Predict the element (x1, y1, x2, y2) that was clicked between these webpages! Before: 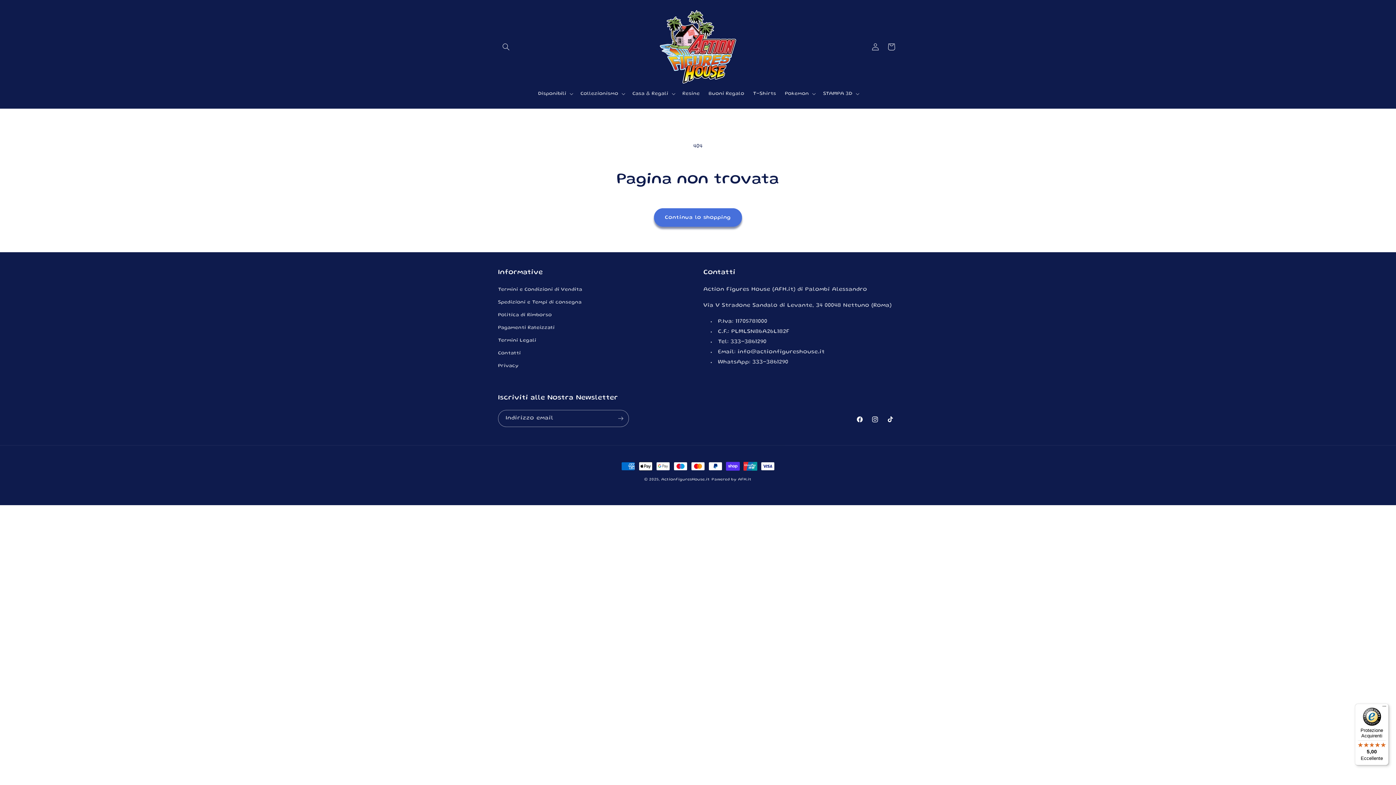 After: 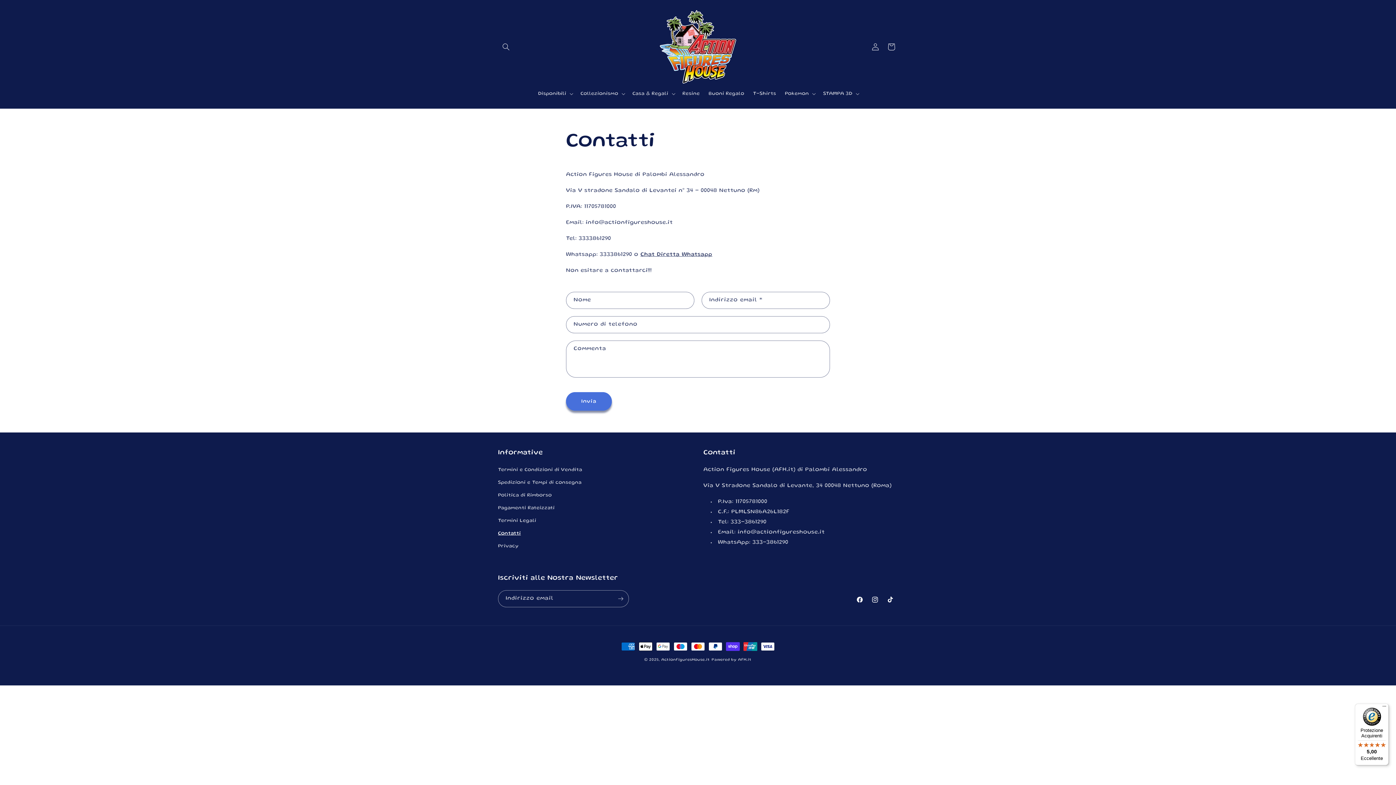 Action: label: Contatti bbox: (498, 347, 521, 360)